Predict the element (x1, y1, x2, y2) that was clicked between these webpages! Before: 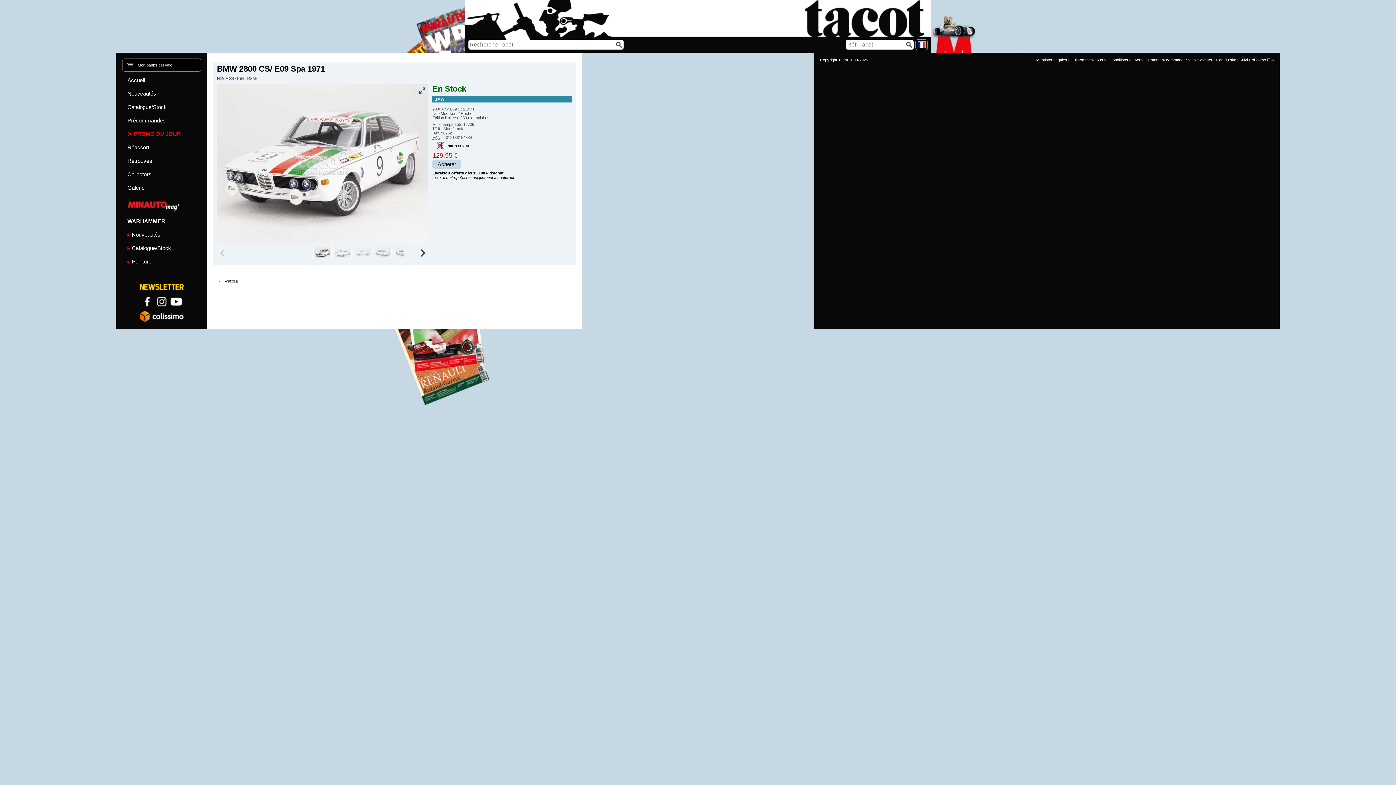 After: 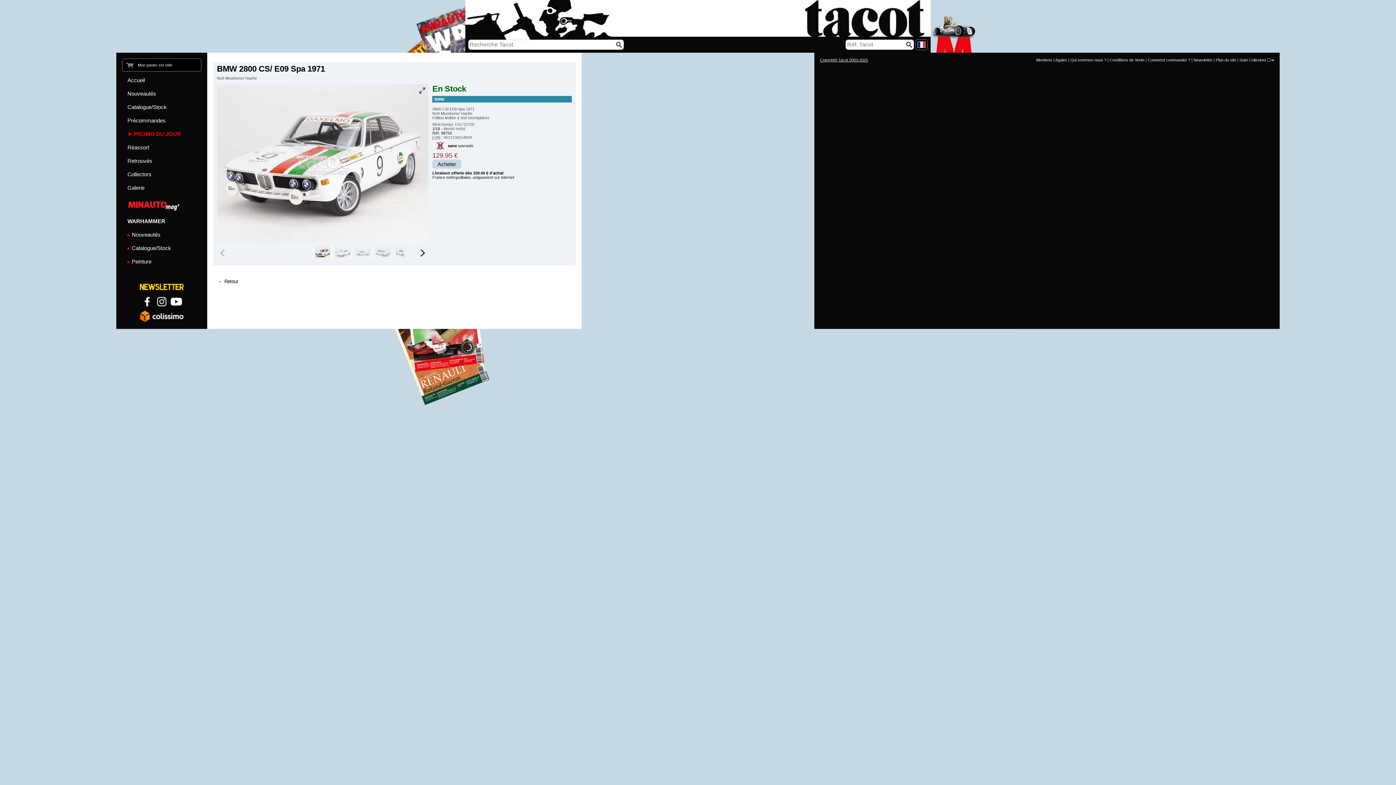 Action: bbox: (169, 294, 183, 309)